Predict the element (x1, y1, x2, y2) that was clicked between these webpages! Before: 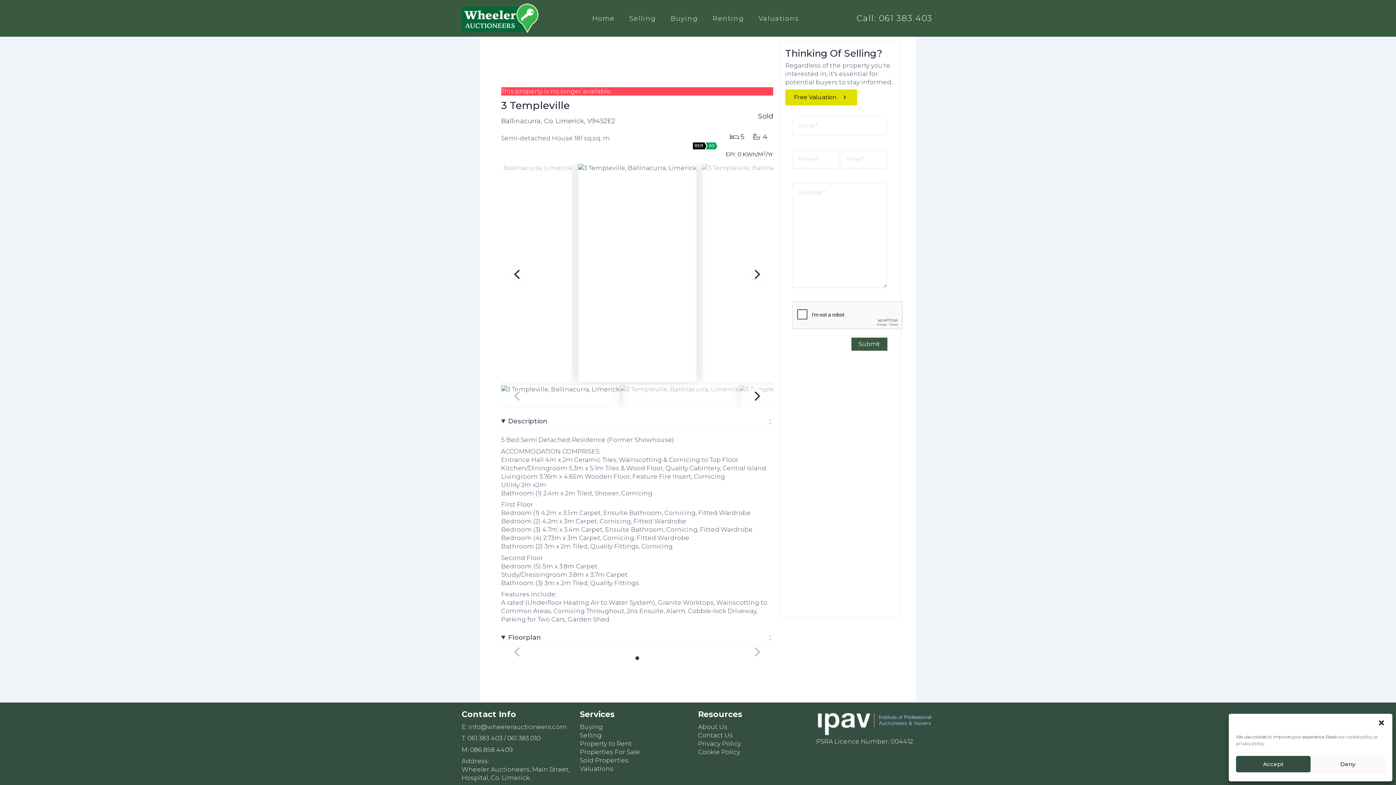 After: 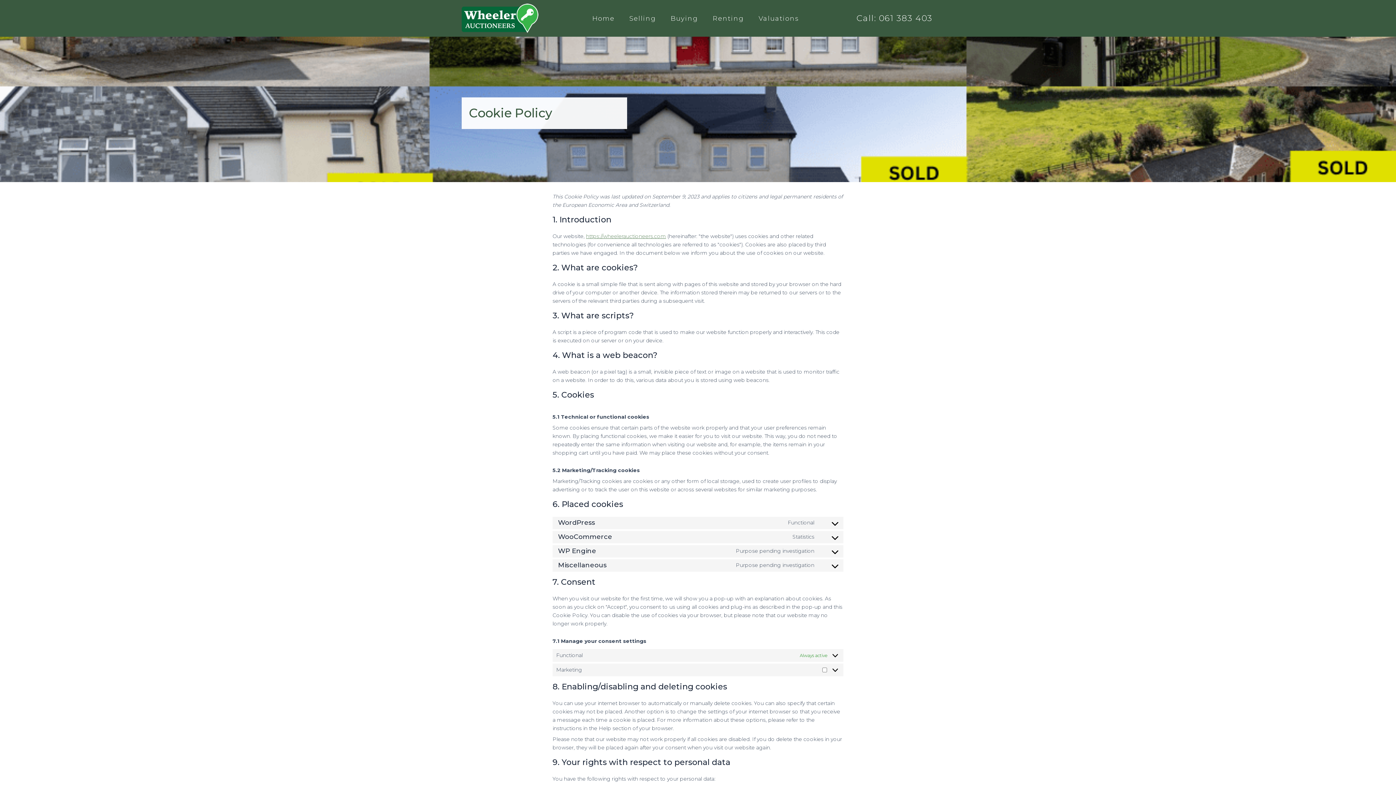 Action: bbox: (1346, 734, 1372, 740) label: cookie policy